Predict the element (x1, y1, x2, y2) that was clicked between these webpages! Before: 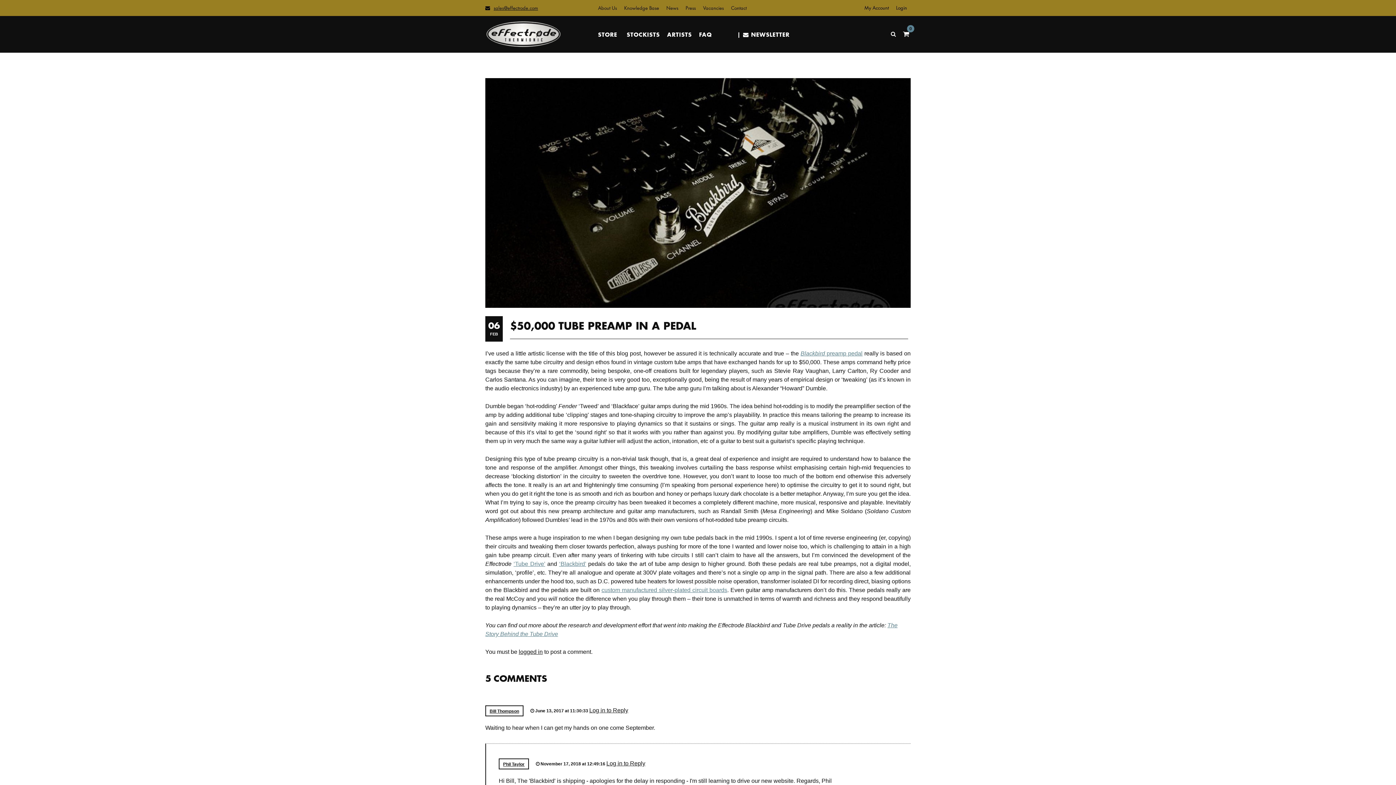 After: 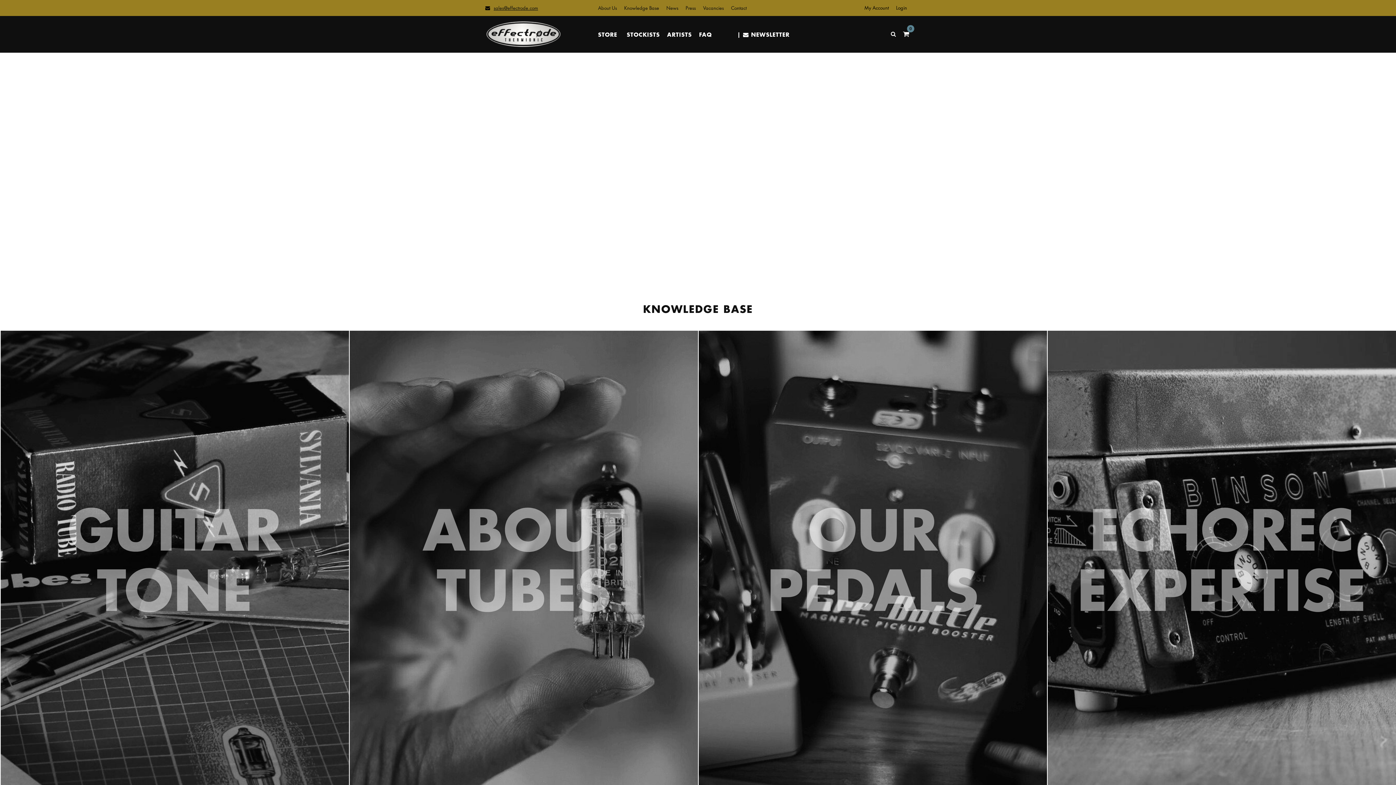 Action: bbox: (485, 30, 561, 36)